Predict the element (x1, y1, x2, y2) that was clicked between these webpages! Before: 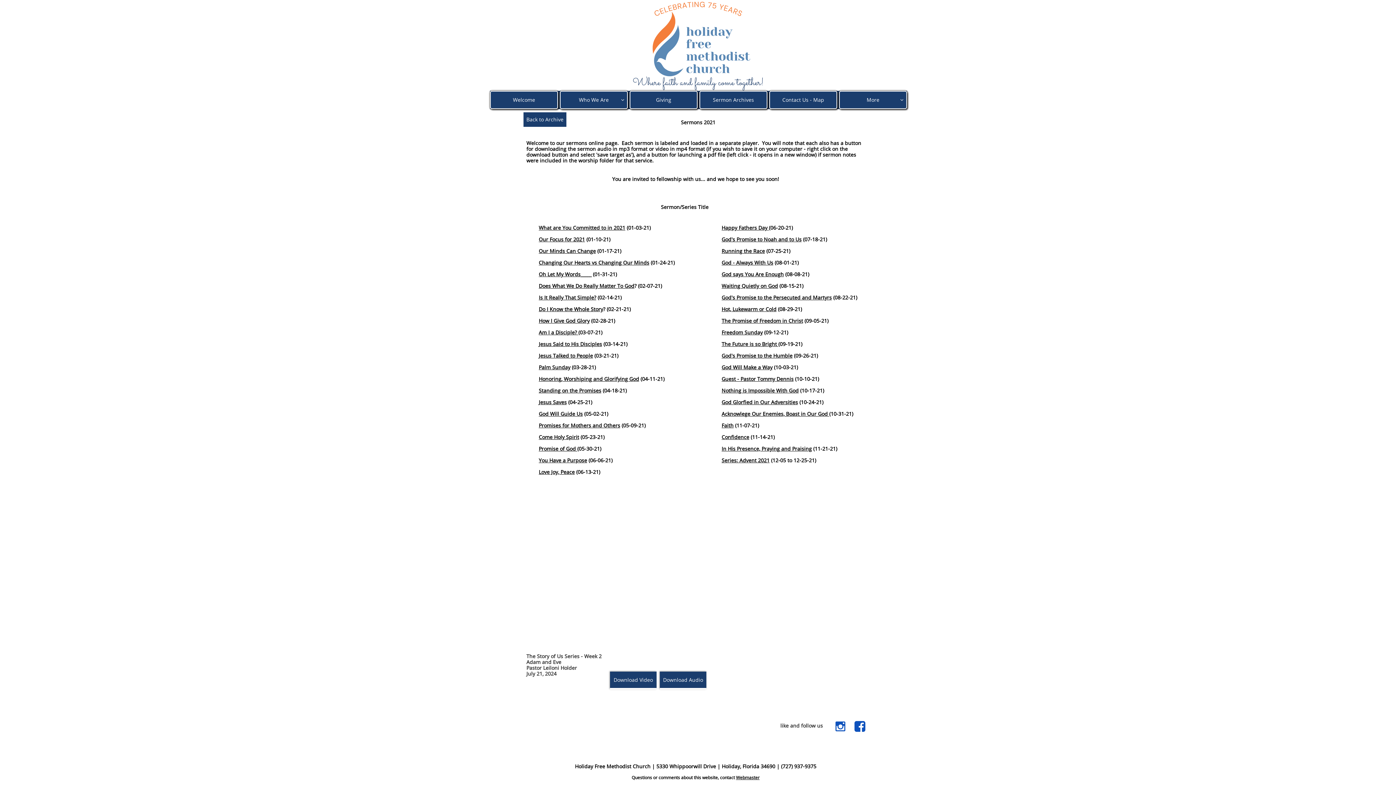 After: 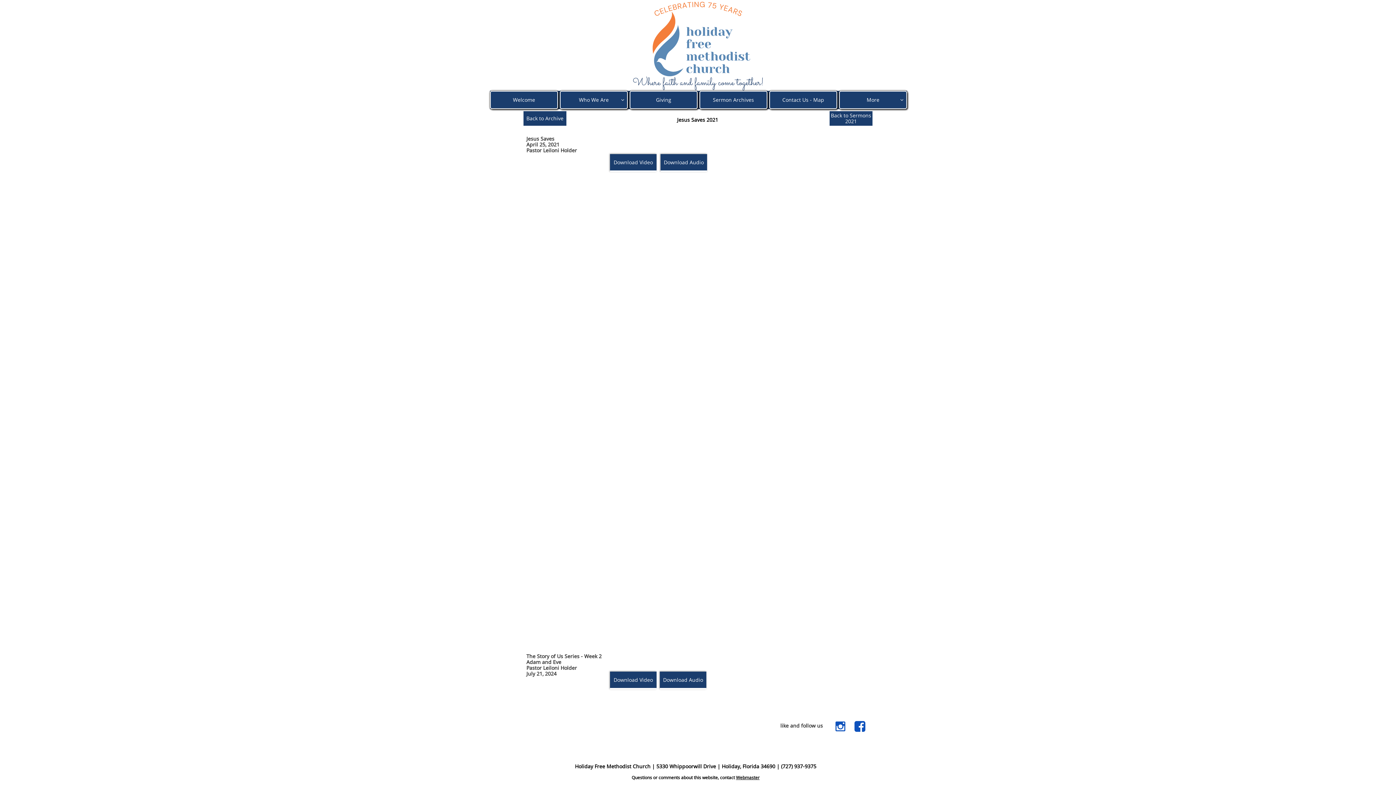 Action: bbox: (540, 398, 566, 405) label: esus Saves